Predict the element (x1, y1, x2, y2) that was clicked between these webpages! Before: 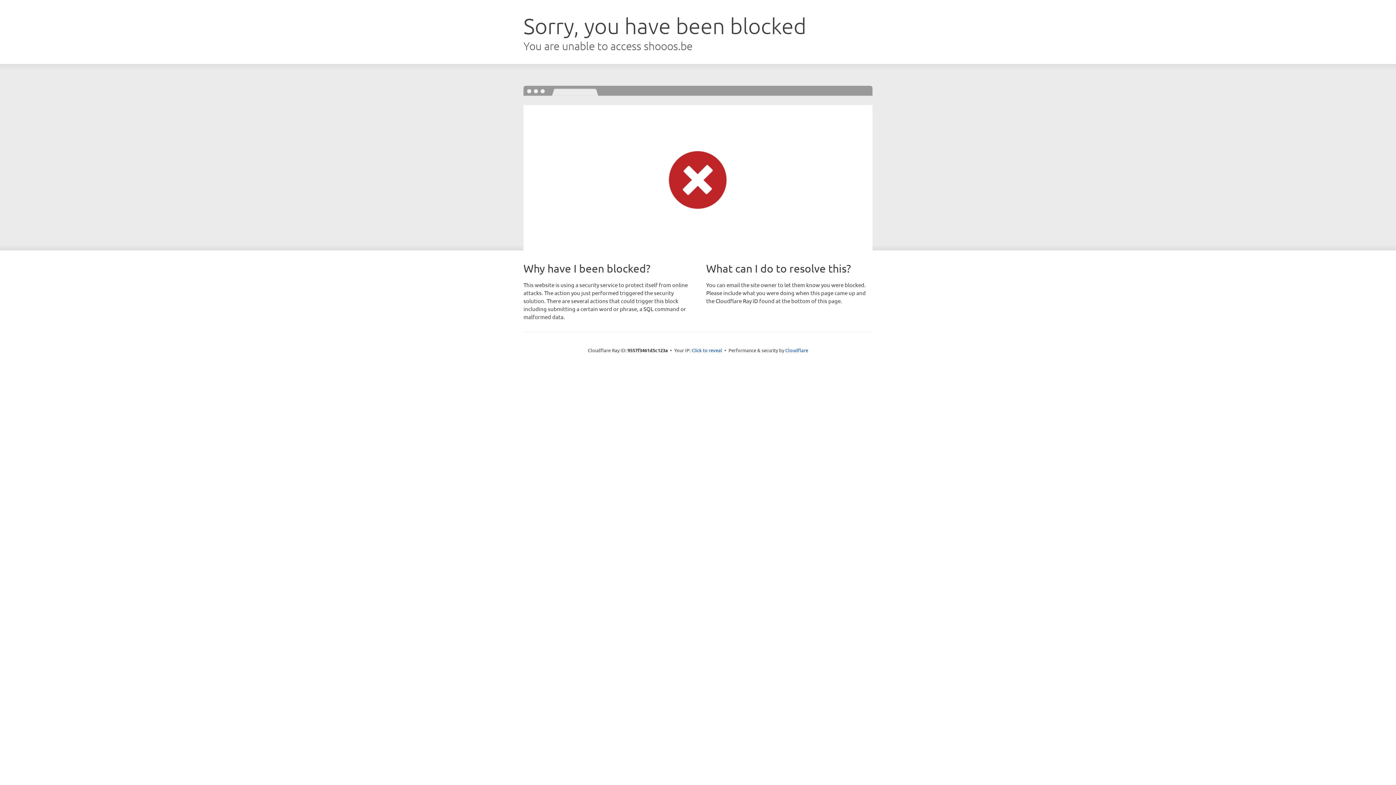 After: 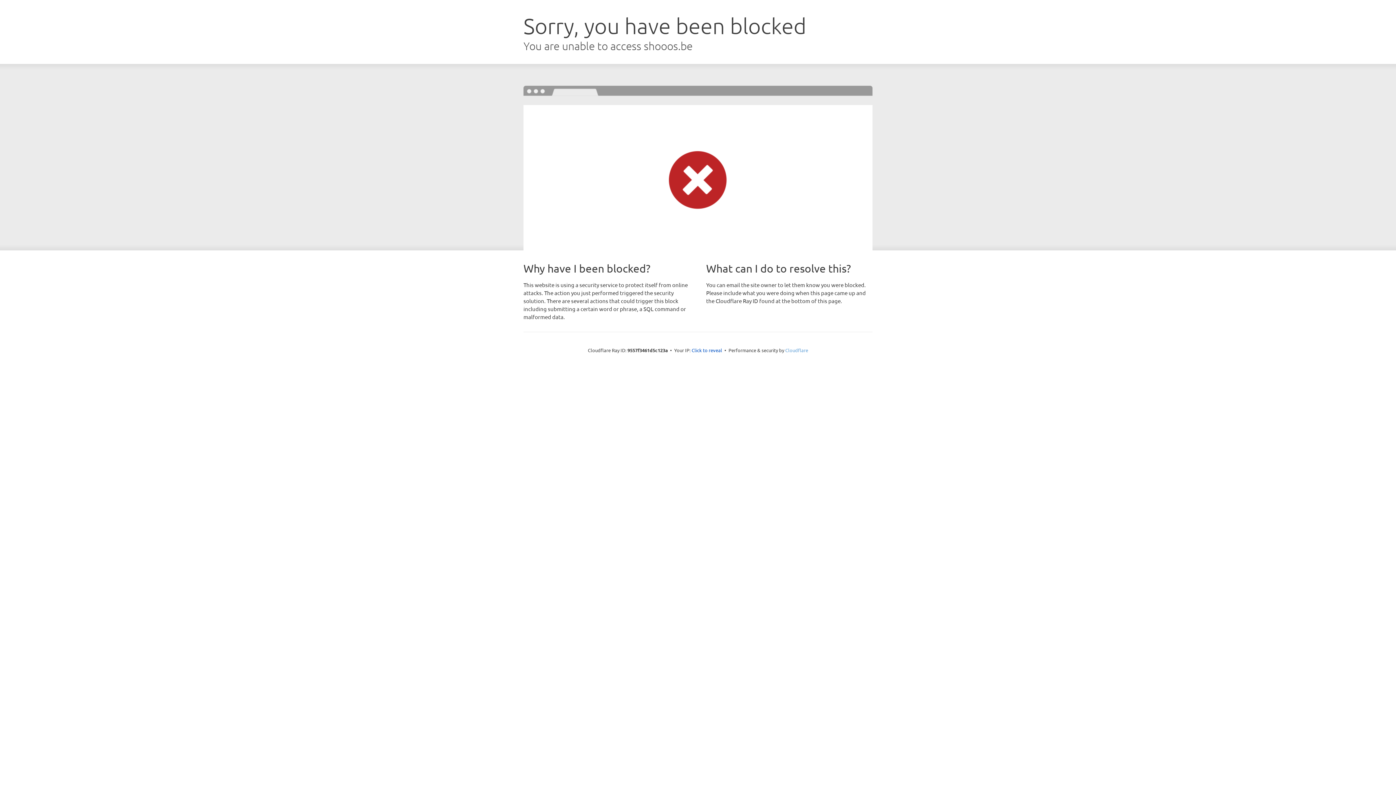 Action: label: Cloudflare bbox: (785, 347, 808, 353)